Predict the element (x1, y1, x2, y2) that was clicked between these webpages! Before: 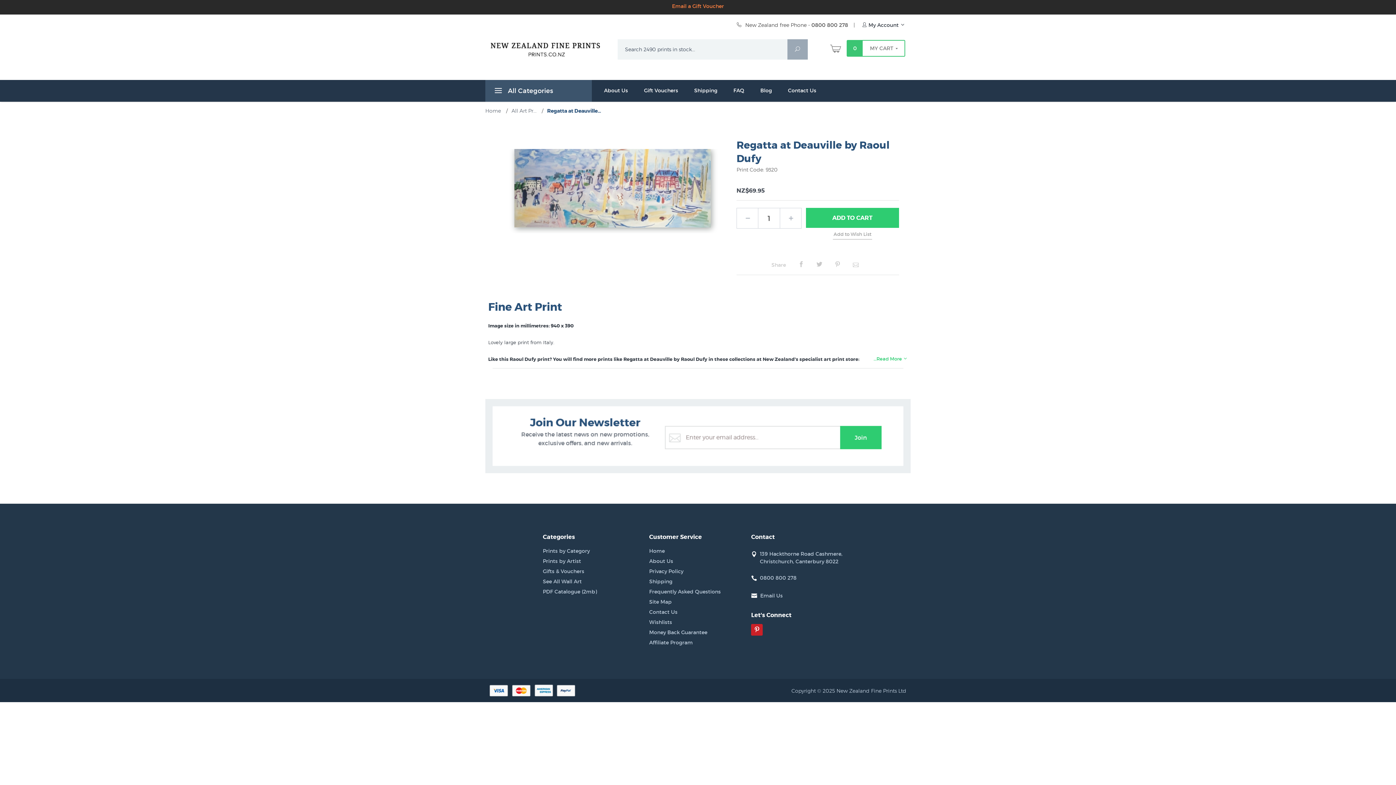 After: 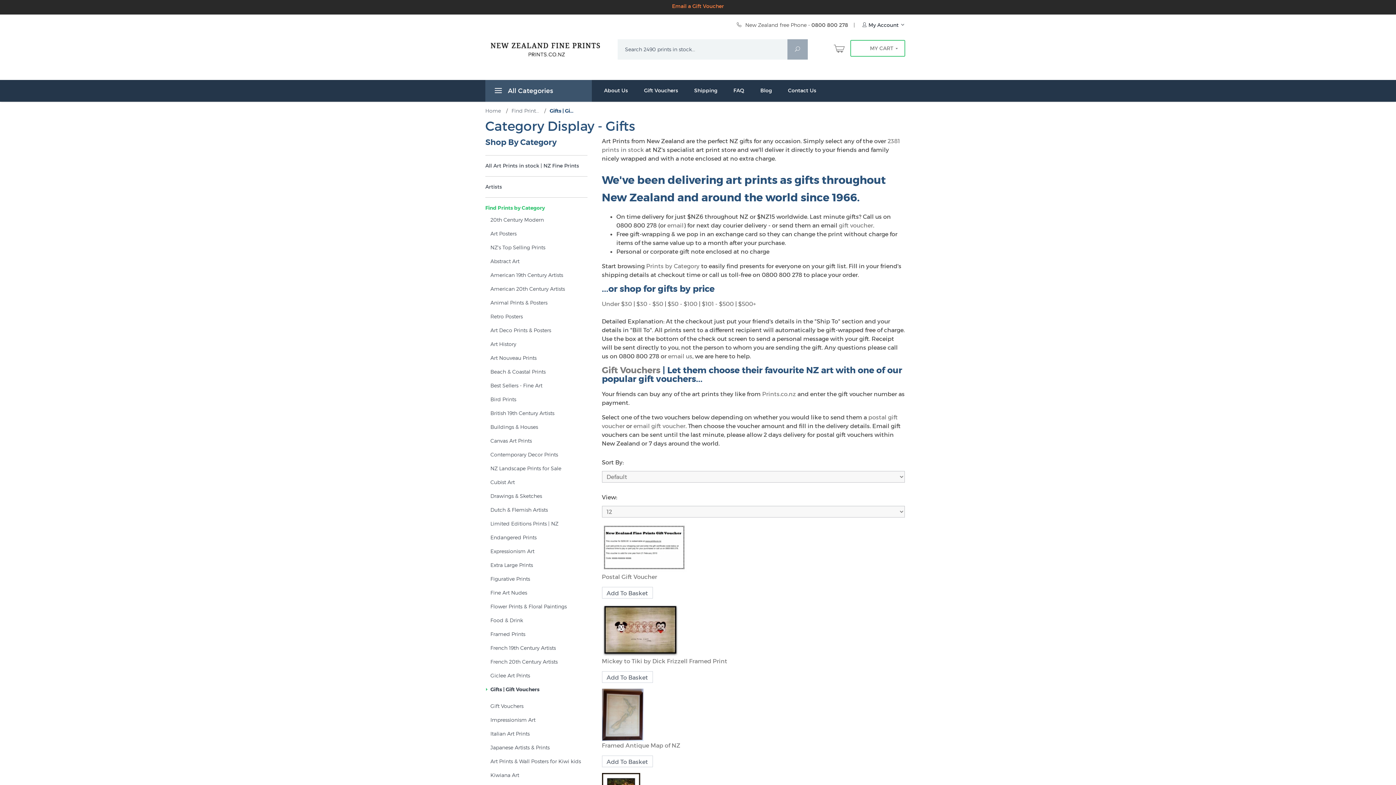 Action: bbox: (543, 566, 597, 576) label: Gifts & Vouchers